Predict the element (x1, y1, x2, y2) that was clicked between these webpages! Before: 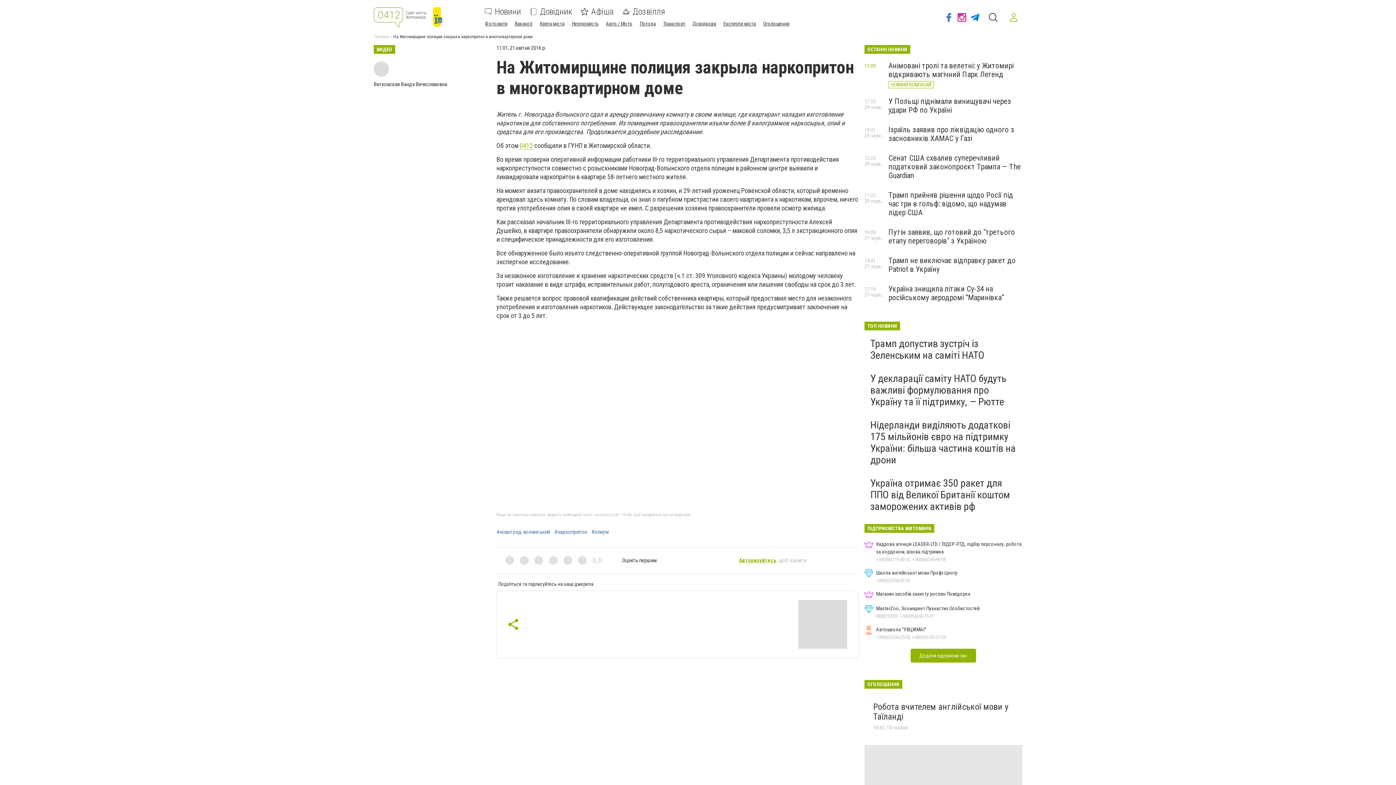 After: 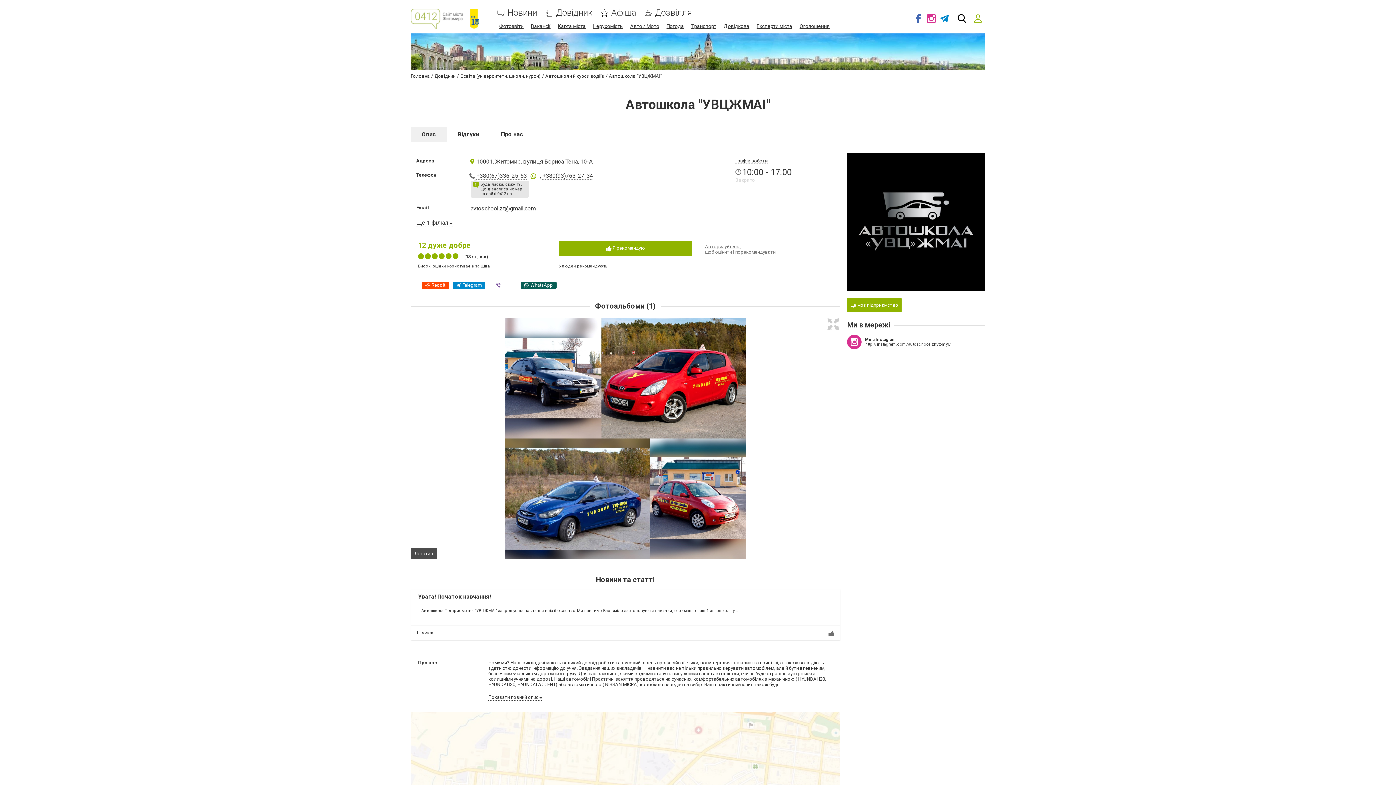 Action: bbox: (864, 626, 1022, 641) label: Автошкола "УВЦЖМАІ"
+380(67)336-25-53, +380(93)763-27-34